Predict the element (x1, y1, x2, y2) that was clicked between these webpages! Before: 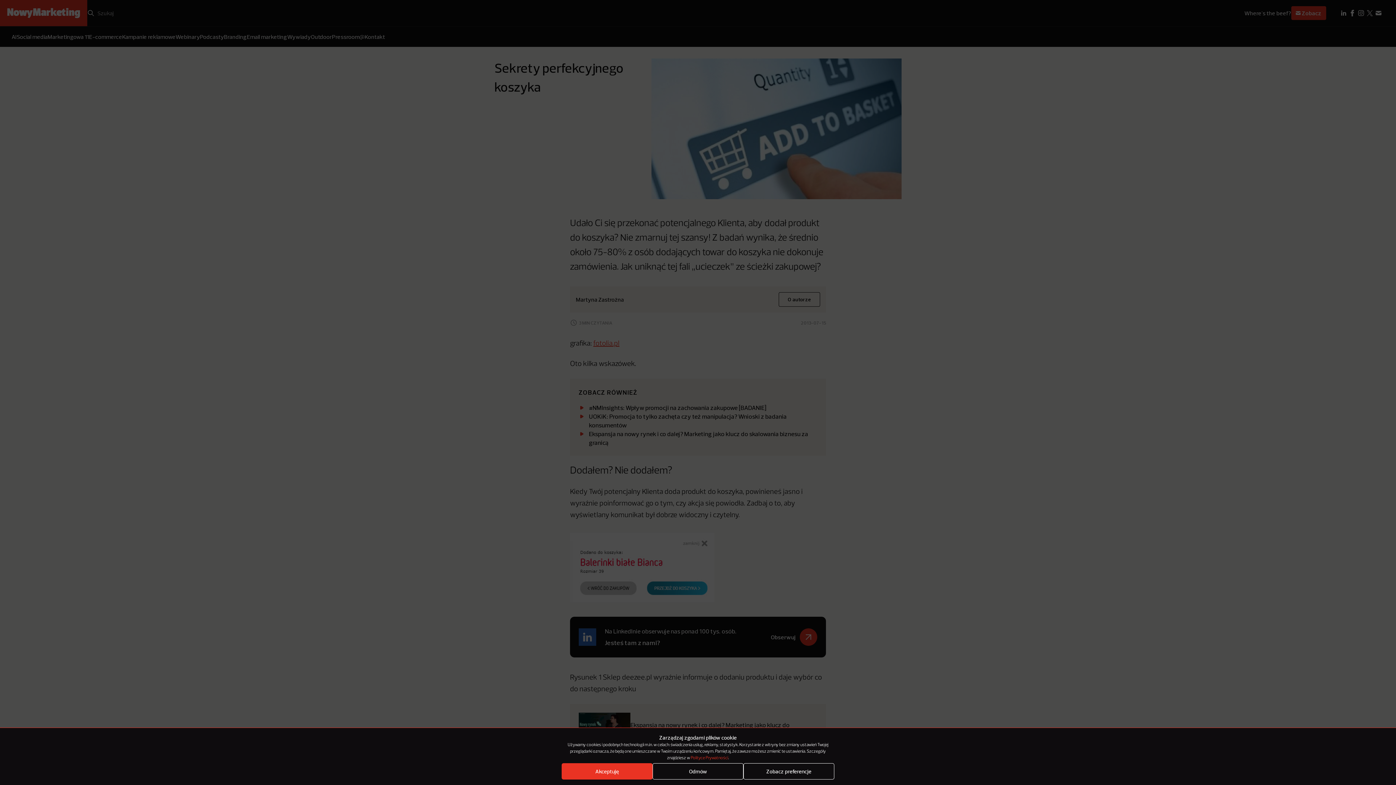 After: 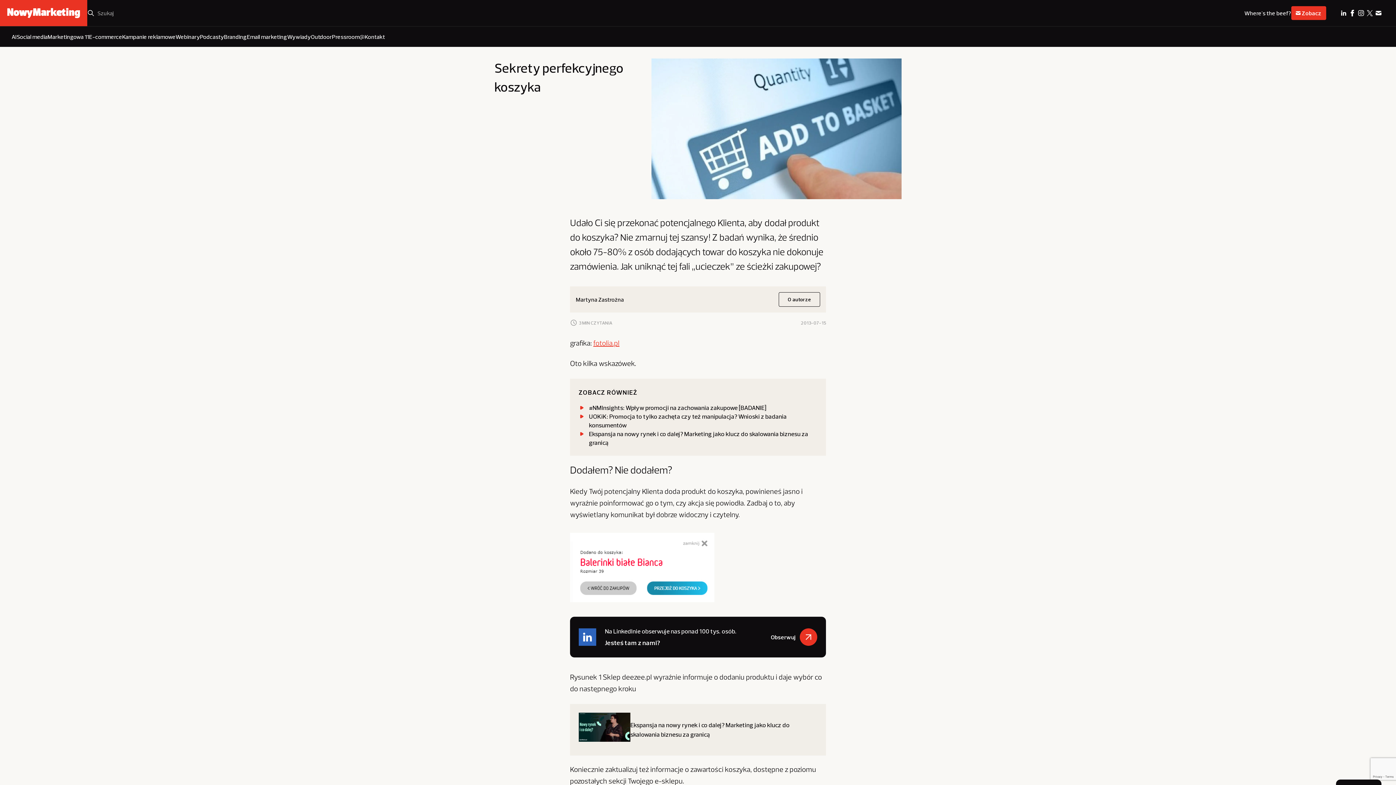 Action: bbox: (652, 763, 743, 780) label: Odmów